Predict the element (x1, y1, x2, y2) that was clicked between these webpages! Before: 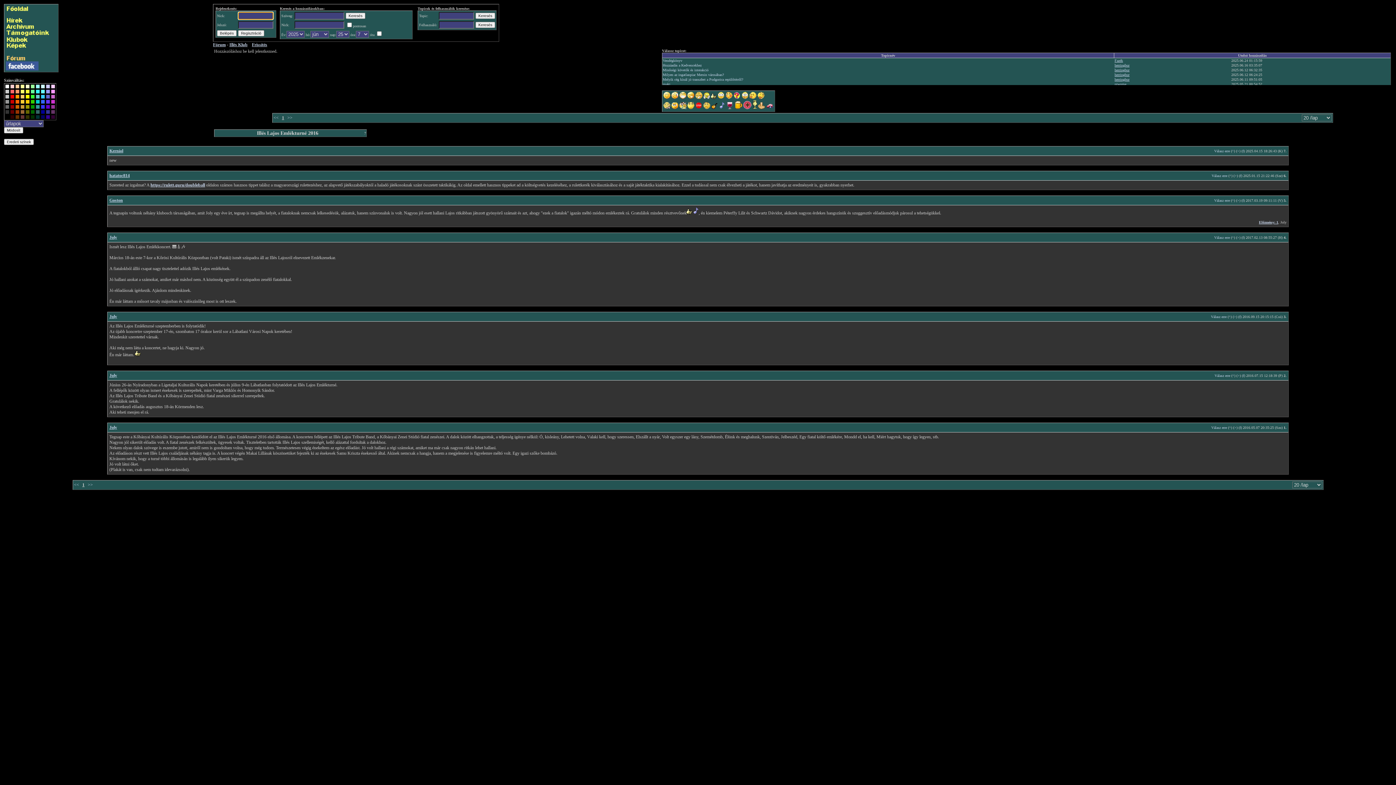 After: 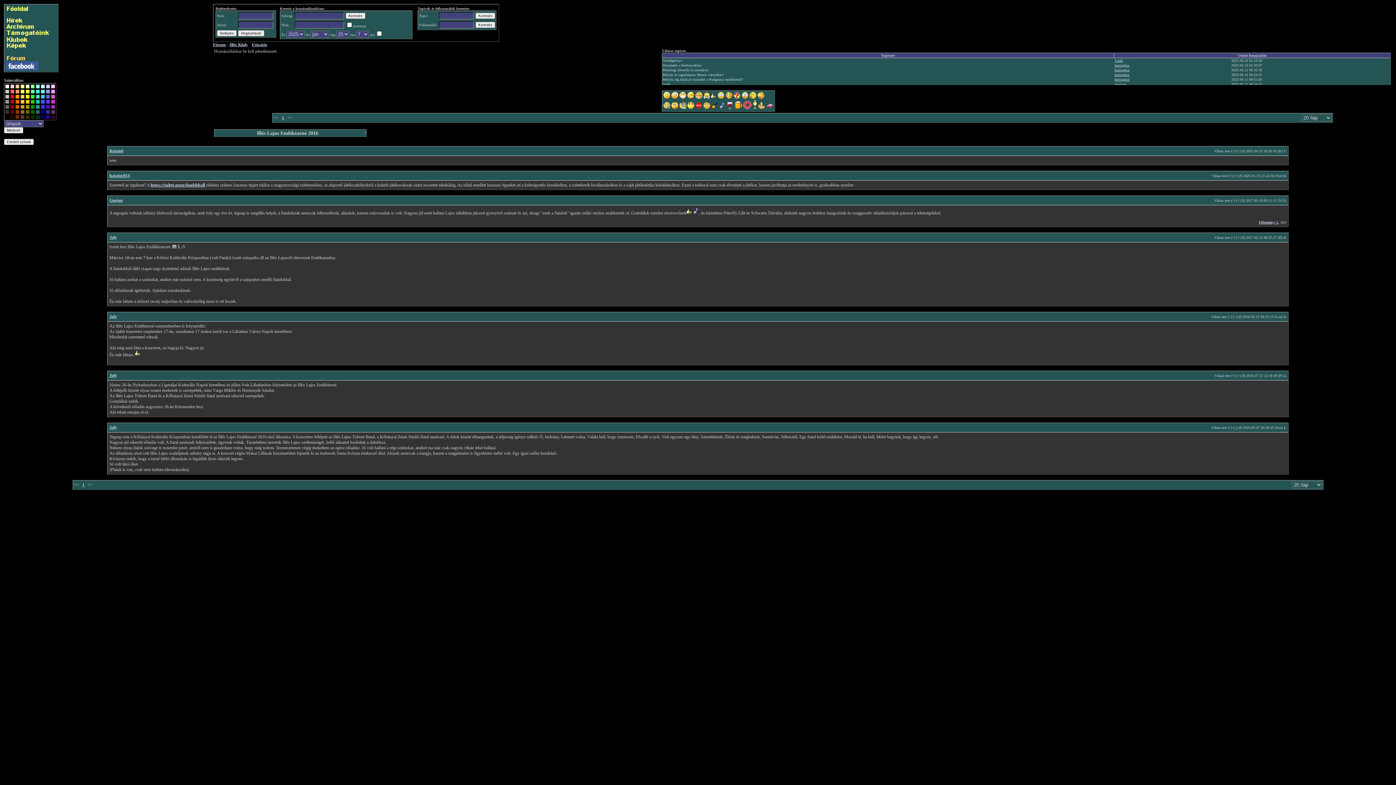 Action: label: > bbox: (1234, 425, 1236, 429)